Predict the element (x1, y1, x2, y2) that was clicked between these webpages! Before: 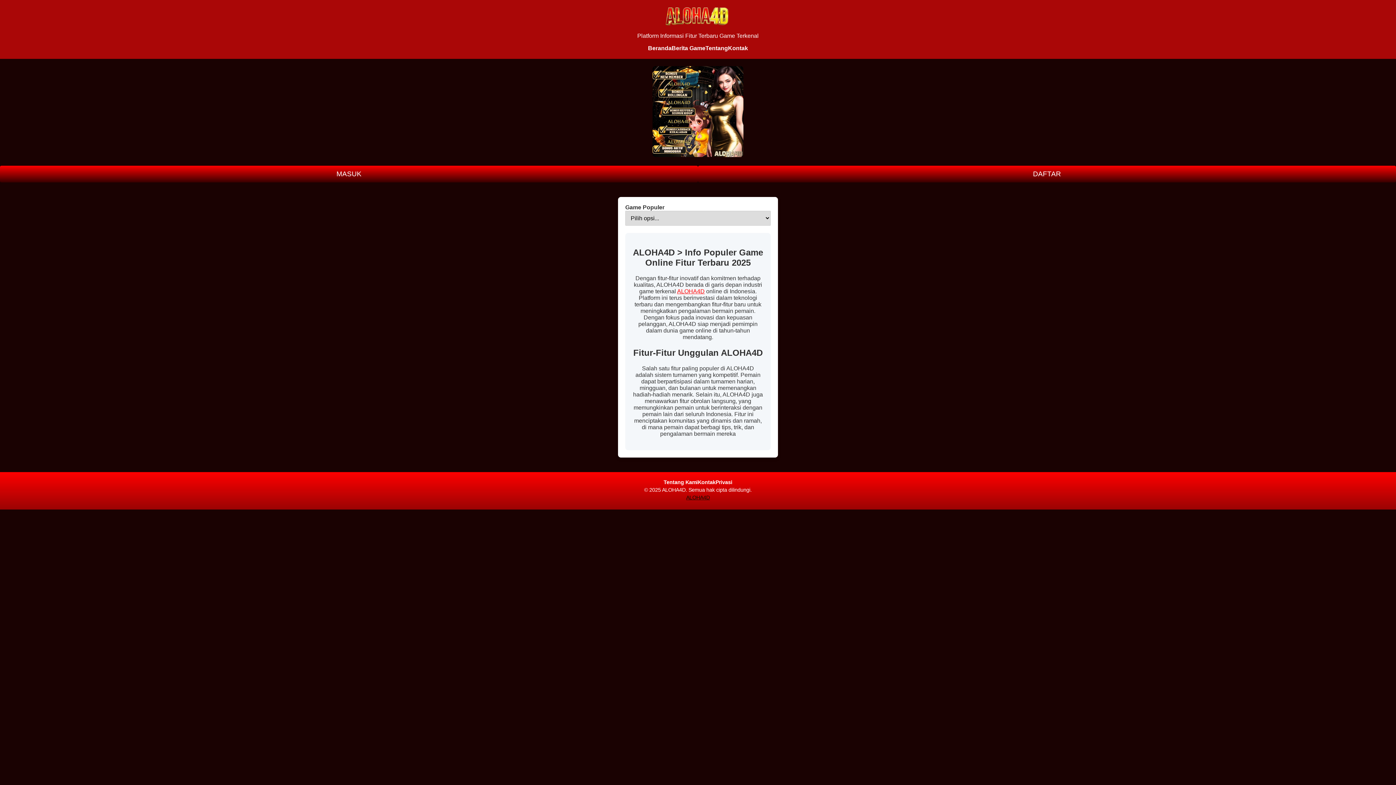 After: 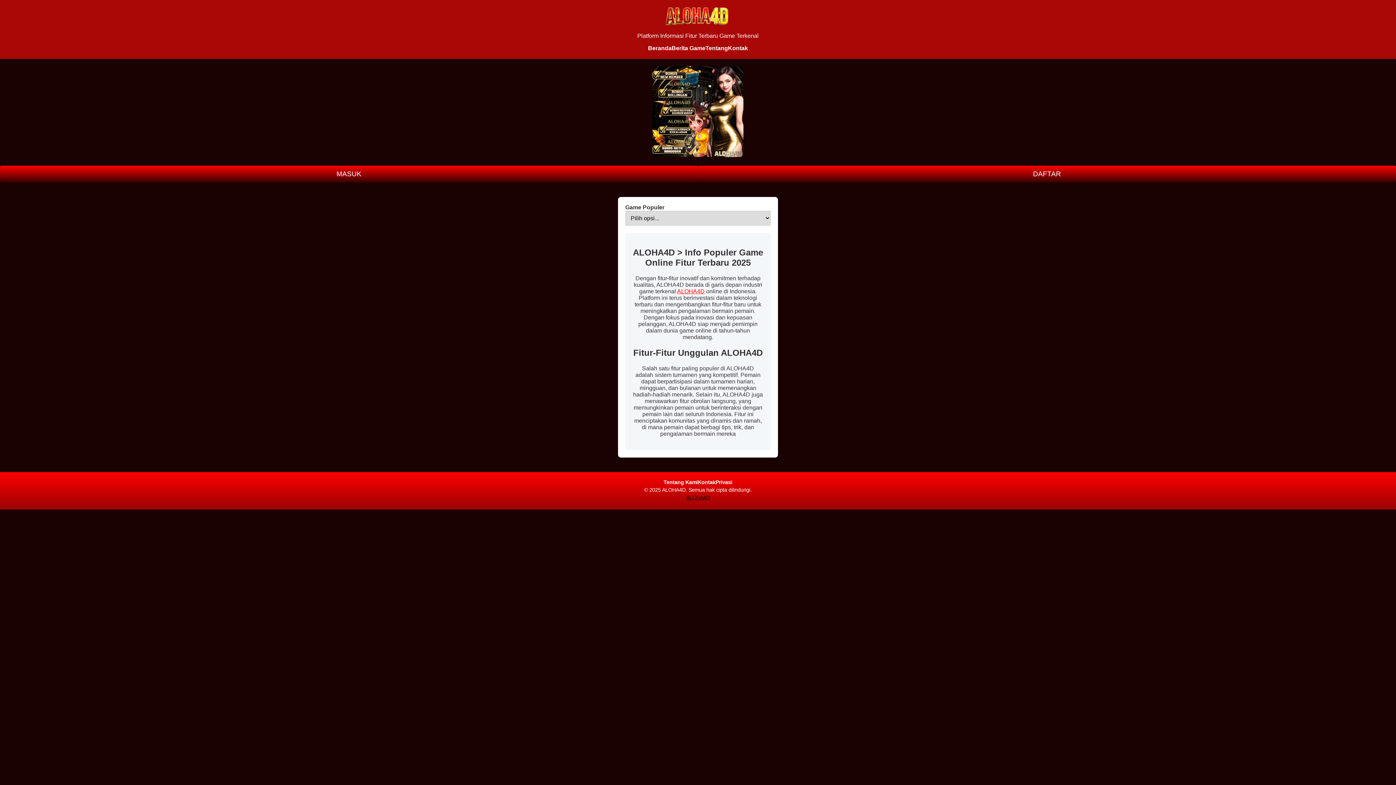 Action: bbox: (648, 45, 671, 51) label: Beranda